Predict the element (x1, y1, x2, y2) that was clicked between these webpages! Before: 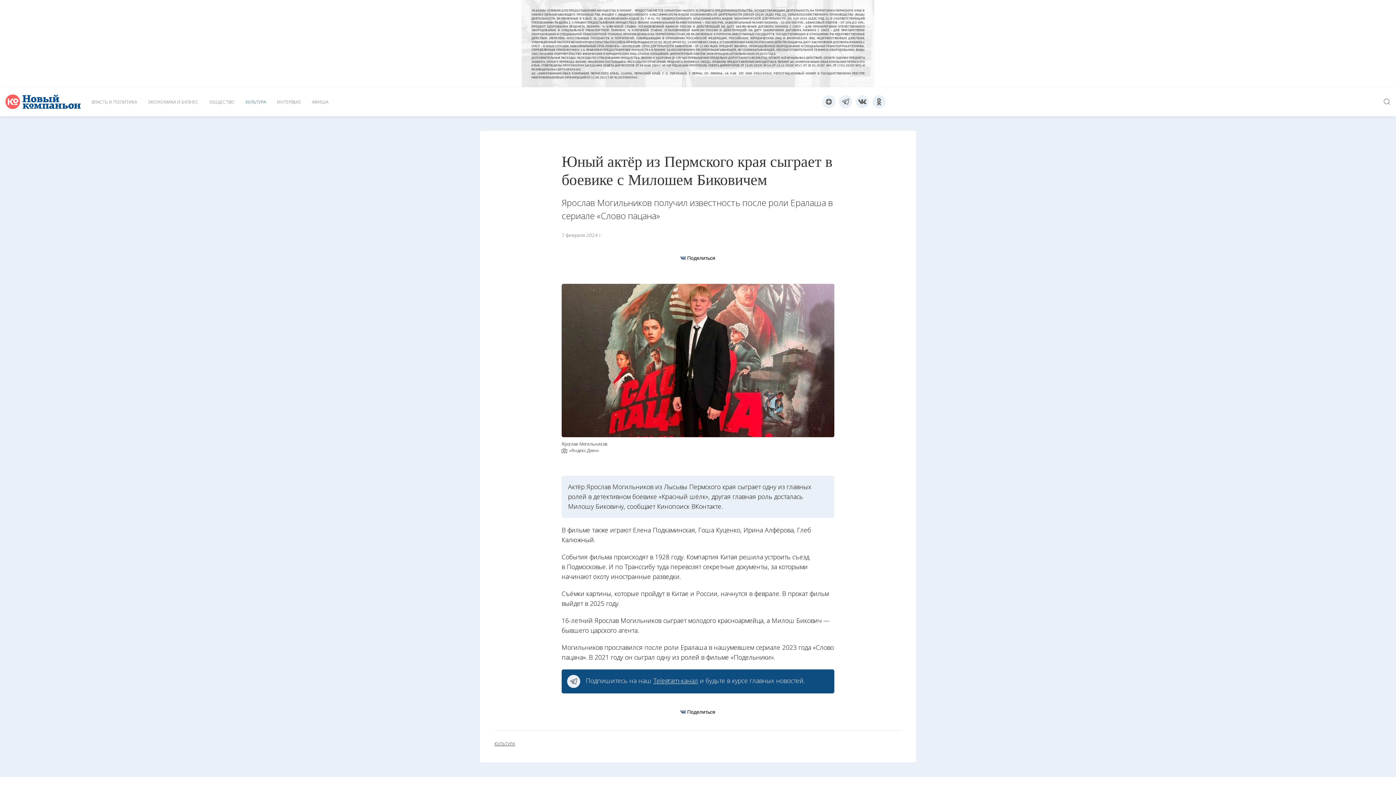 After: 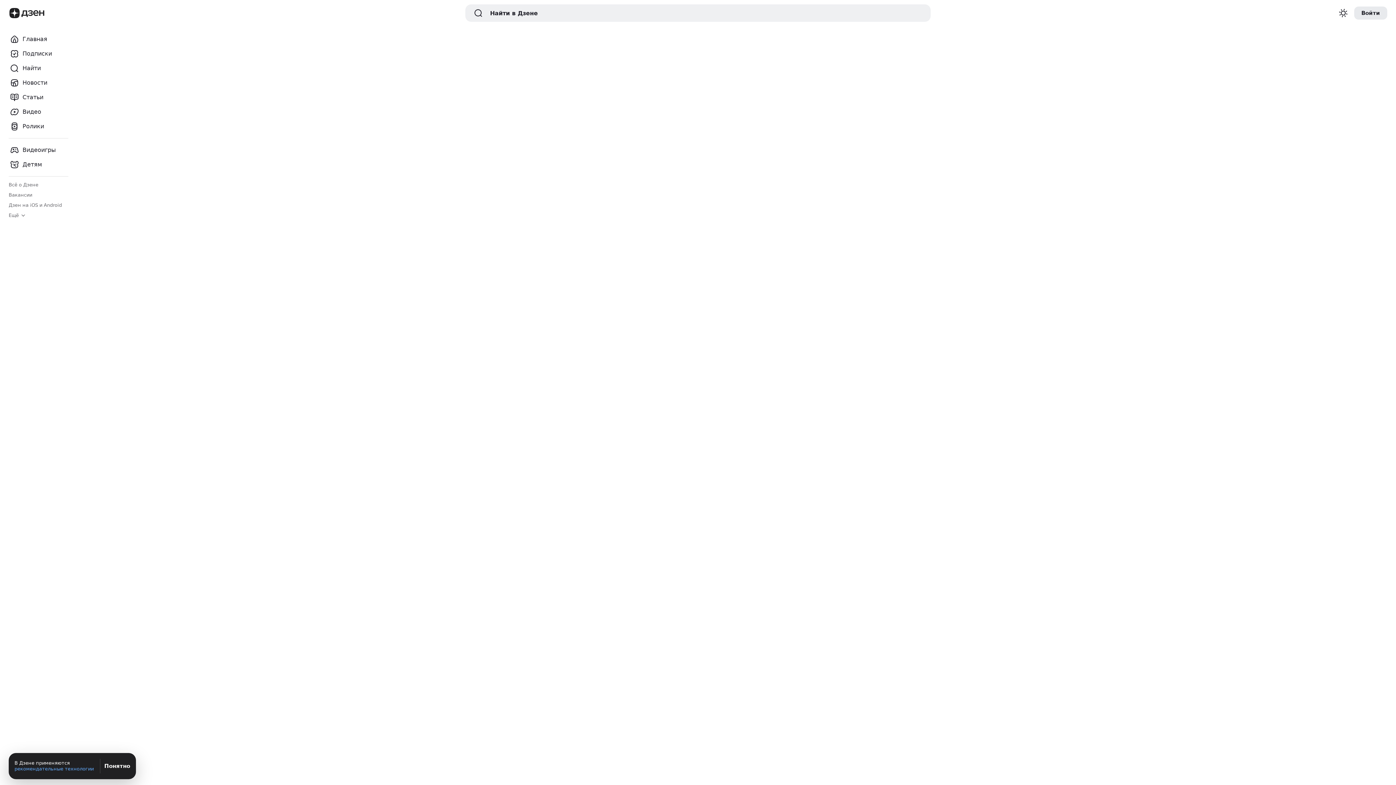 Action: bbox: (822, 95, 835, 108)